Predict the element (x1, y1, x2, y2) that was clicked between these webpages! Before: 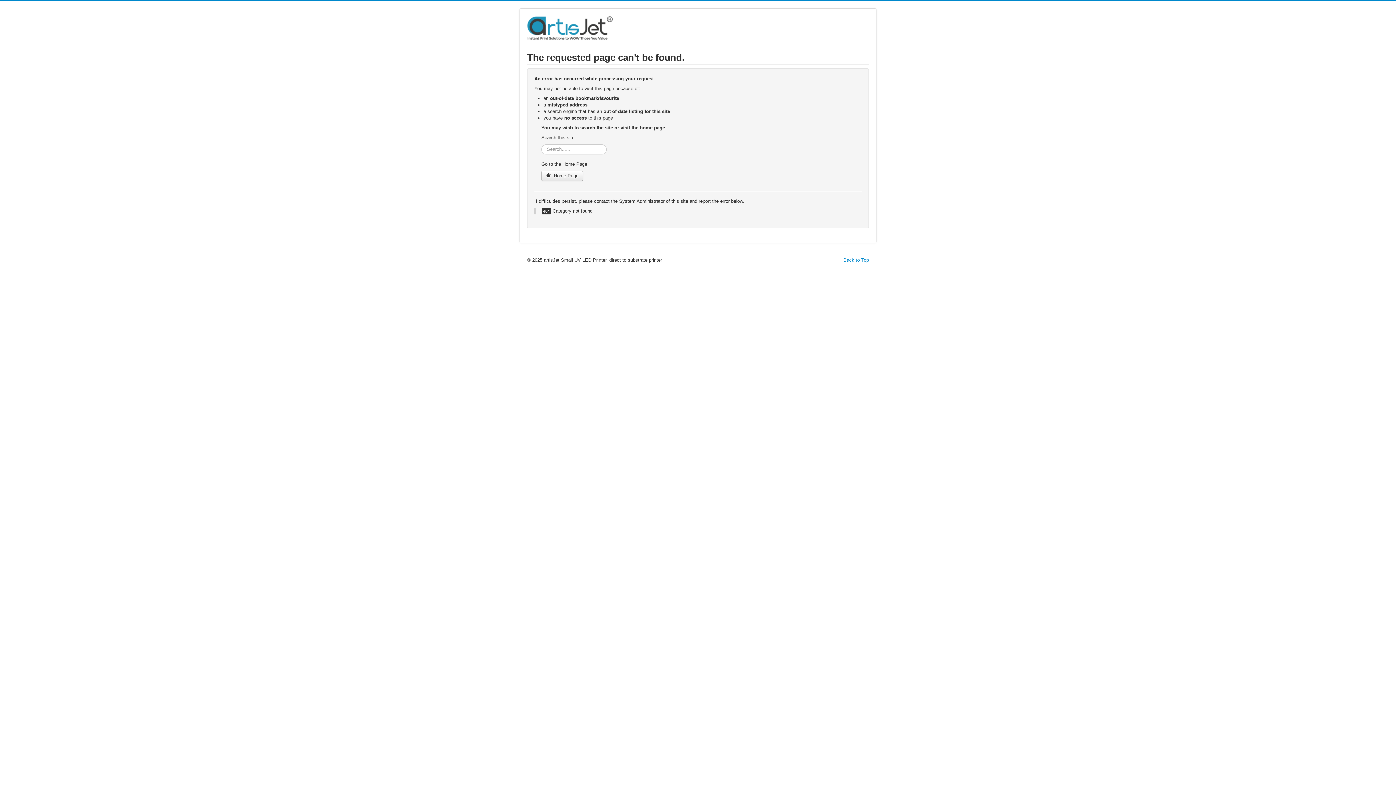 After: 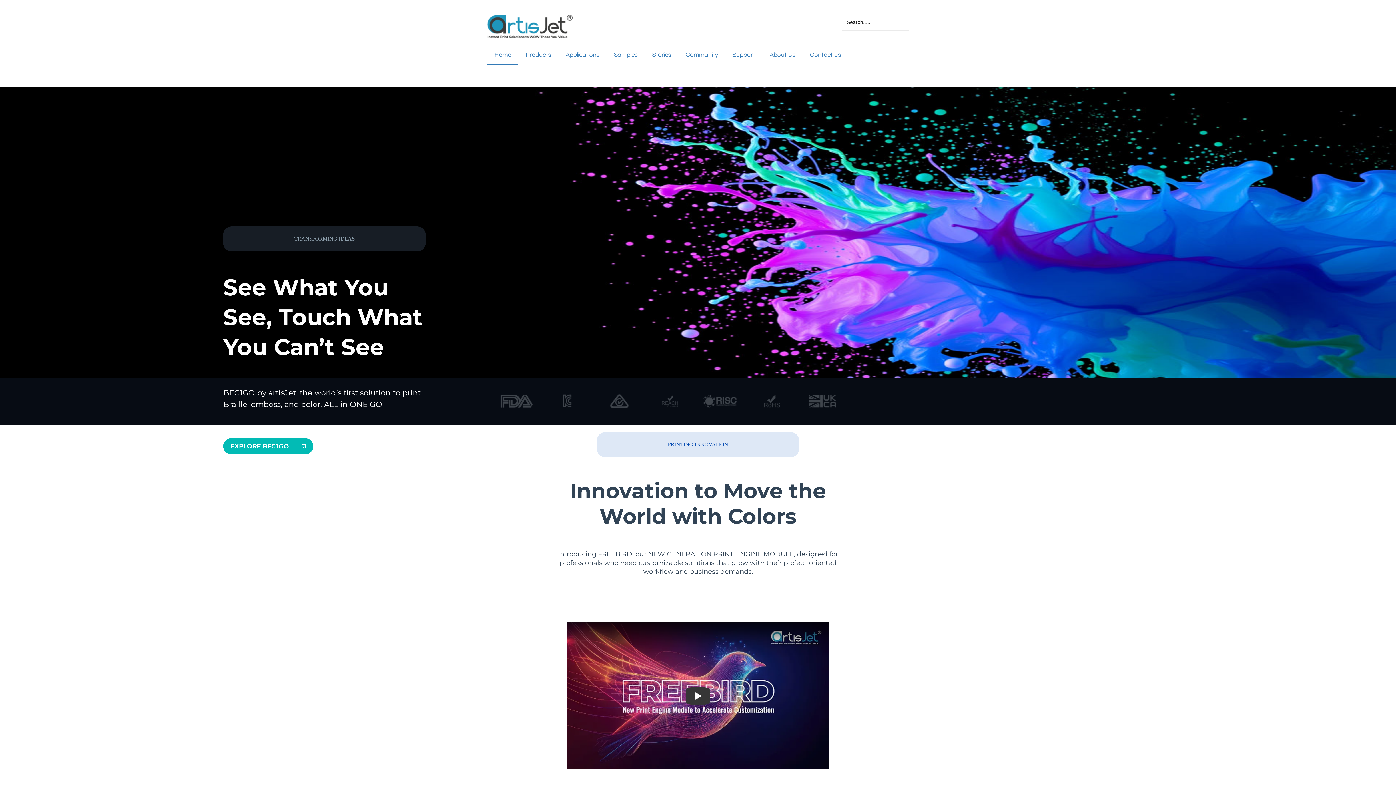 Action: bbox: (527, 16, 613, 40)